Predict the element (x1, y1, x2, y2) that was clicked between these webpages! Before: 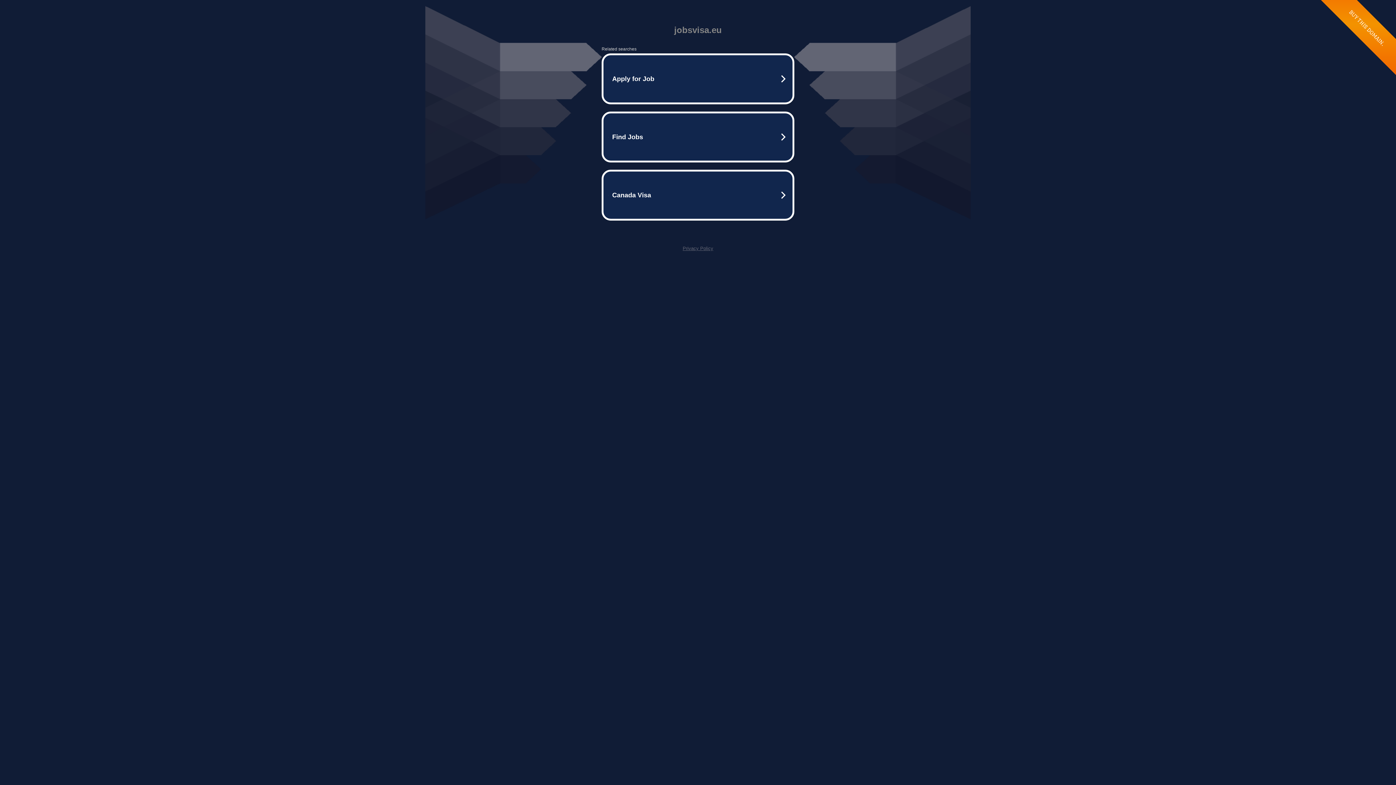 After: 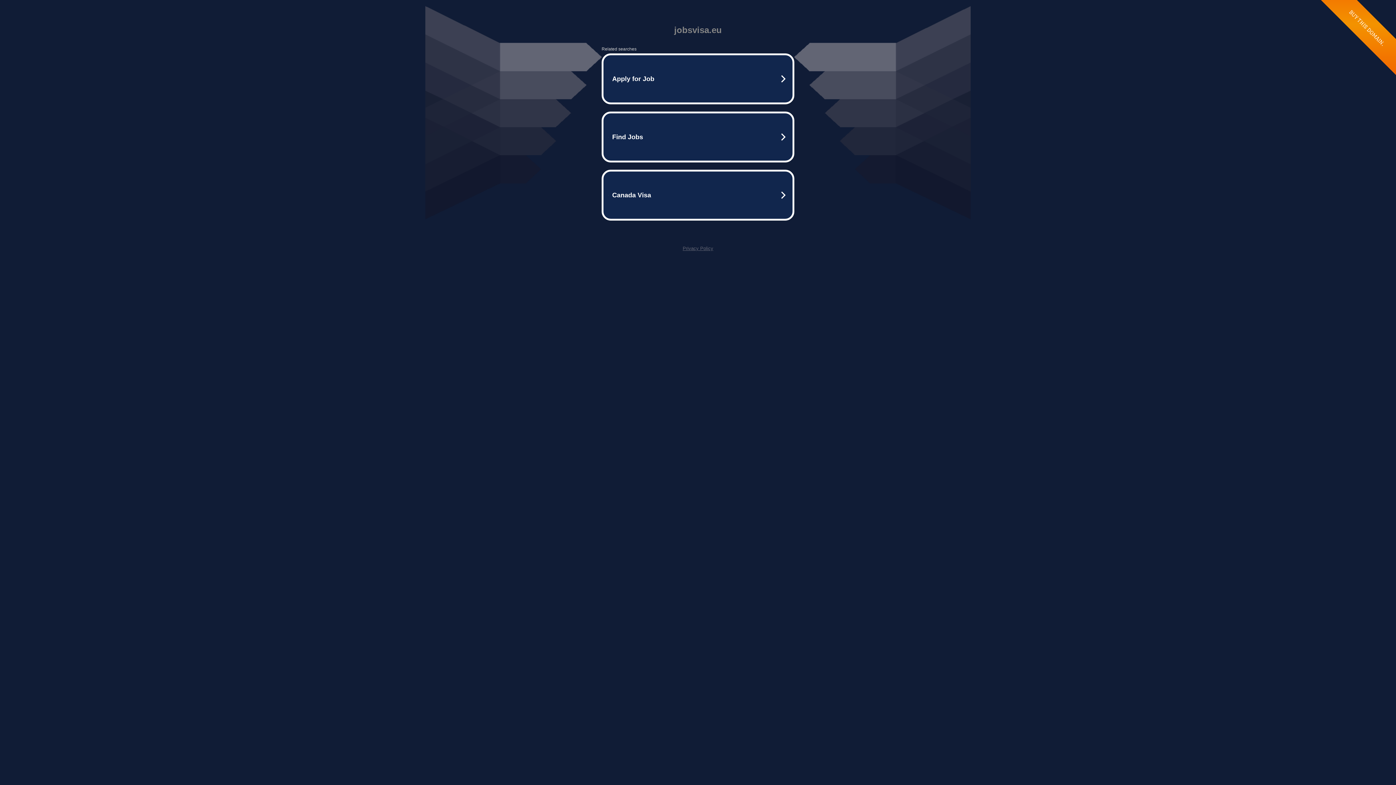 Action: label: Privacy Policy bbox: (682, 245, 713, 251)